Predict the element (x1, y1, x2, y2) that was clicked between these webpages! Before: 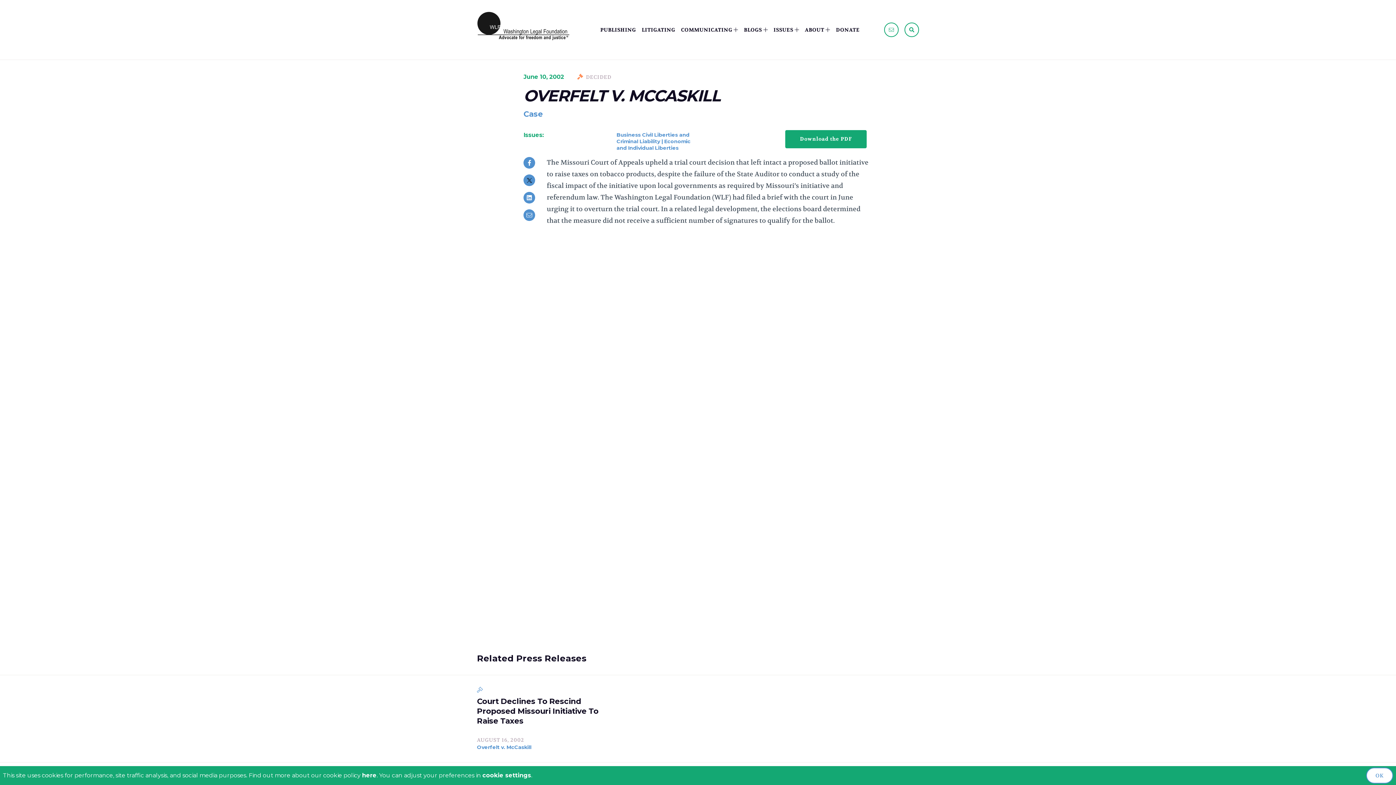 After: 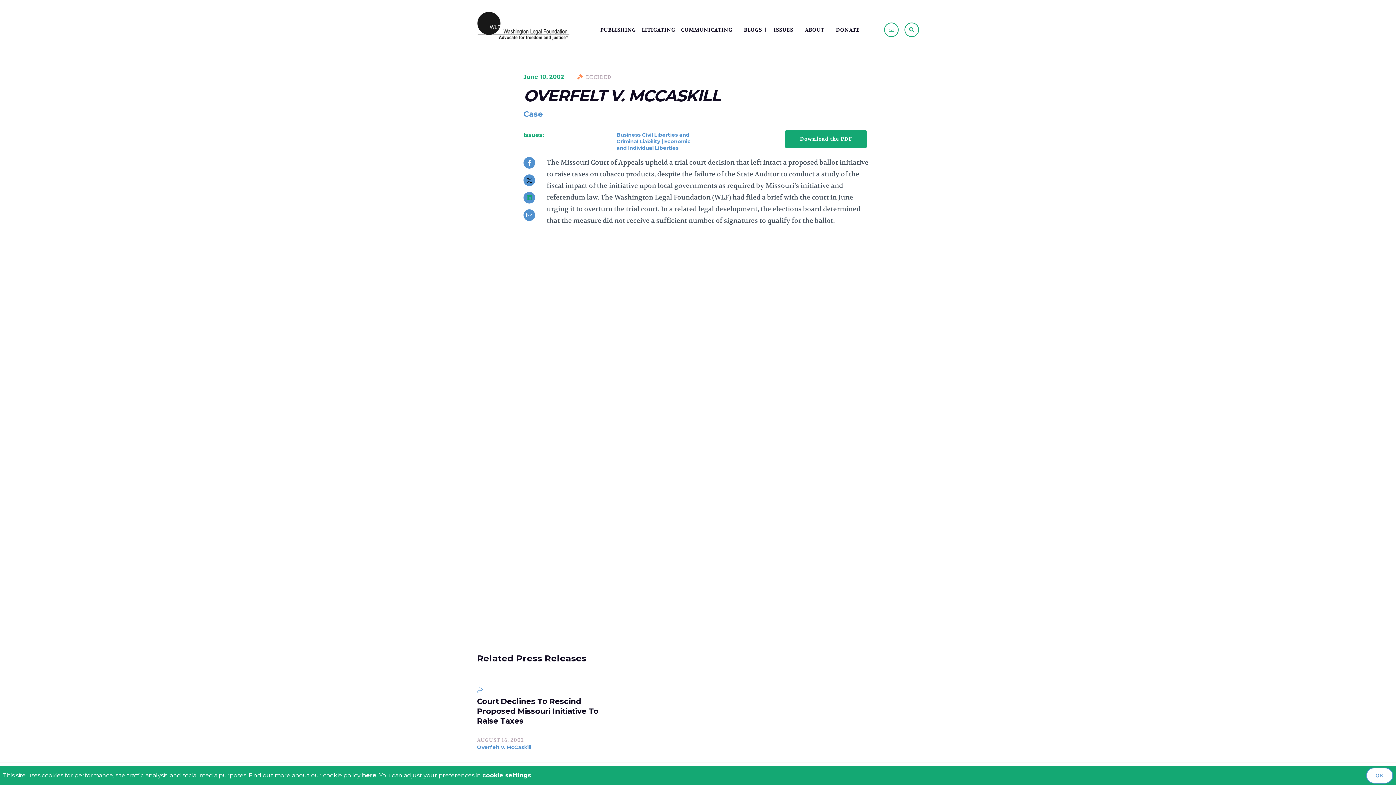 Action: bbox: (523, 192, 535, 203)